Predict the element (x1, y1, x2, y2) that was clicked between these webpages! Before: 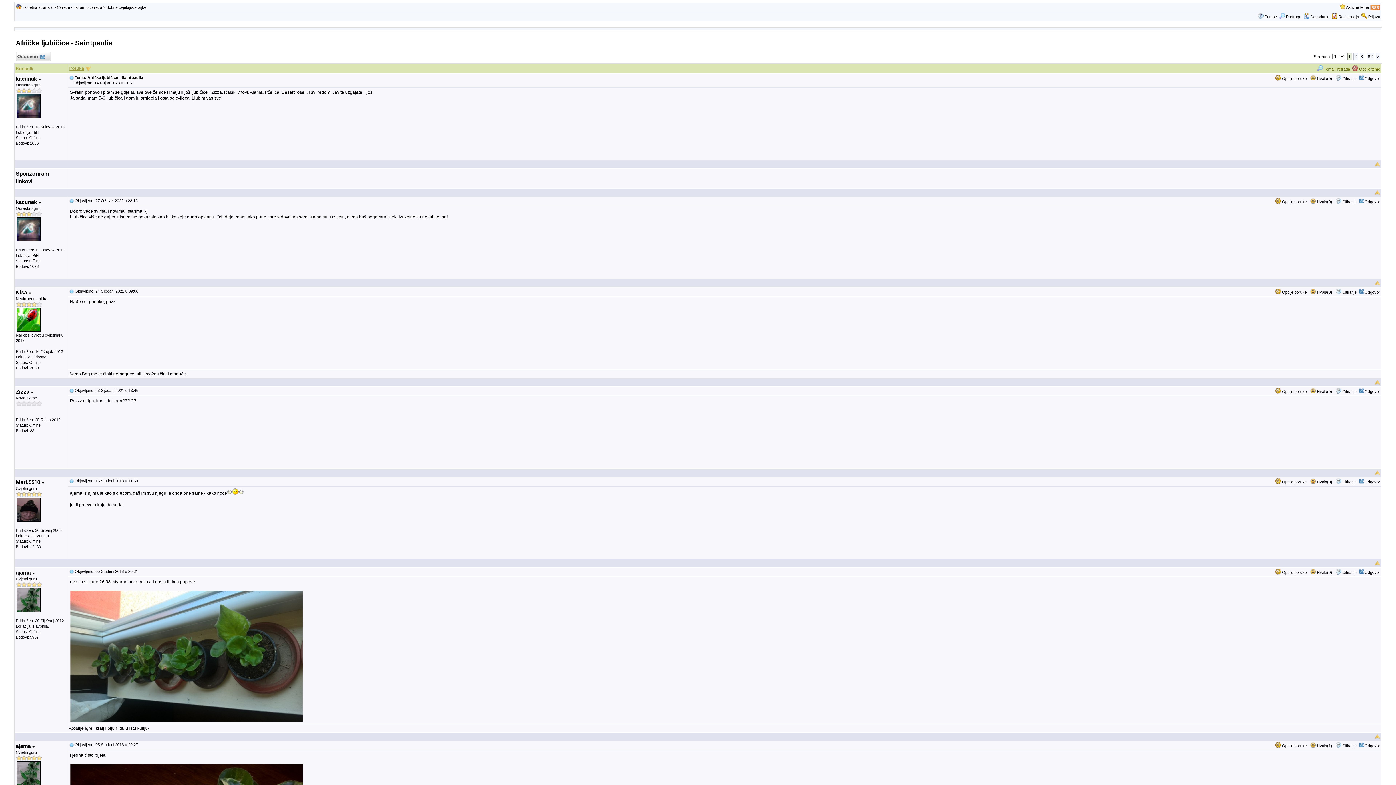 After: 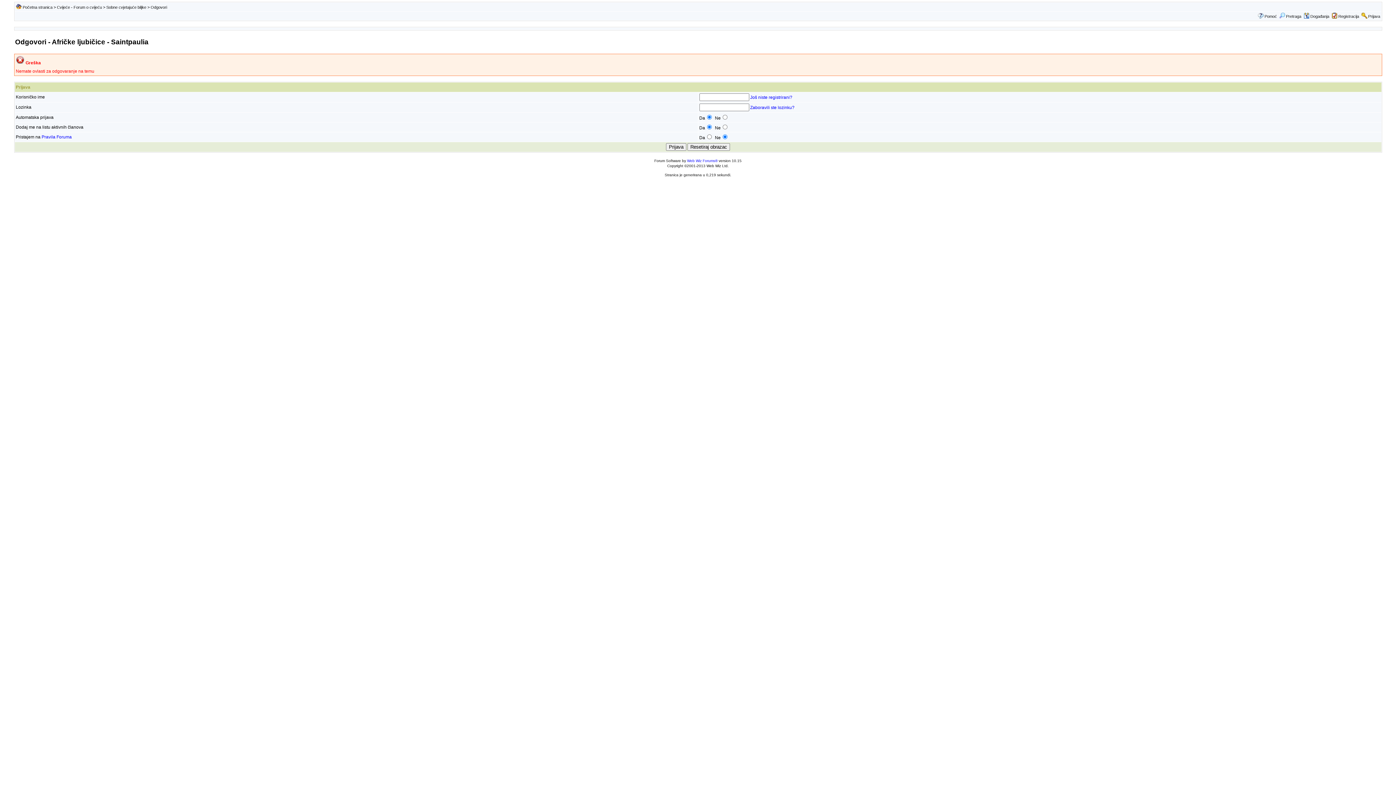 Action: bbox: (1342, 480, 1356, 484) label: Citiranje